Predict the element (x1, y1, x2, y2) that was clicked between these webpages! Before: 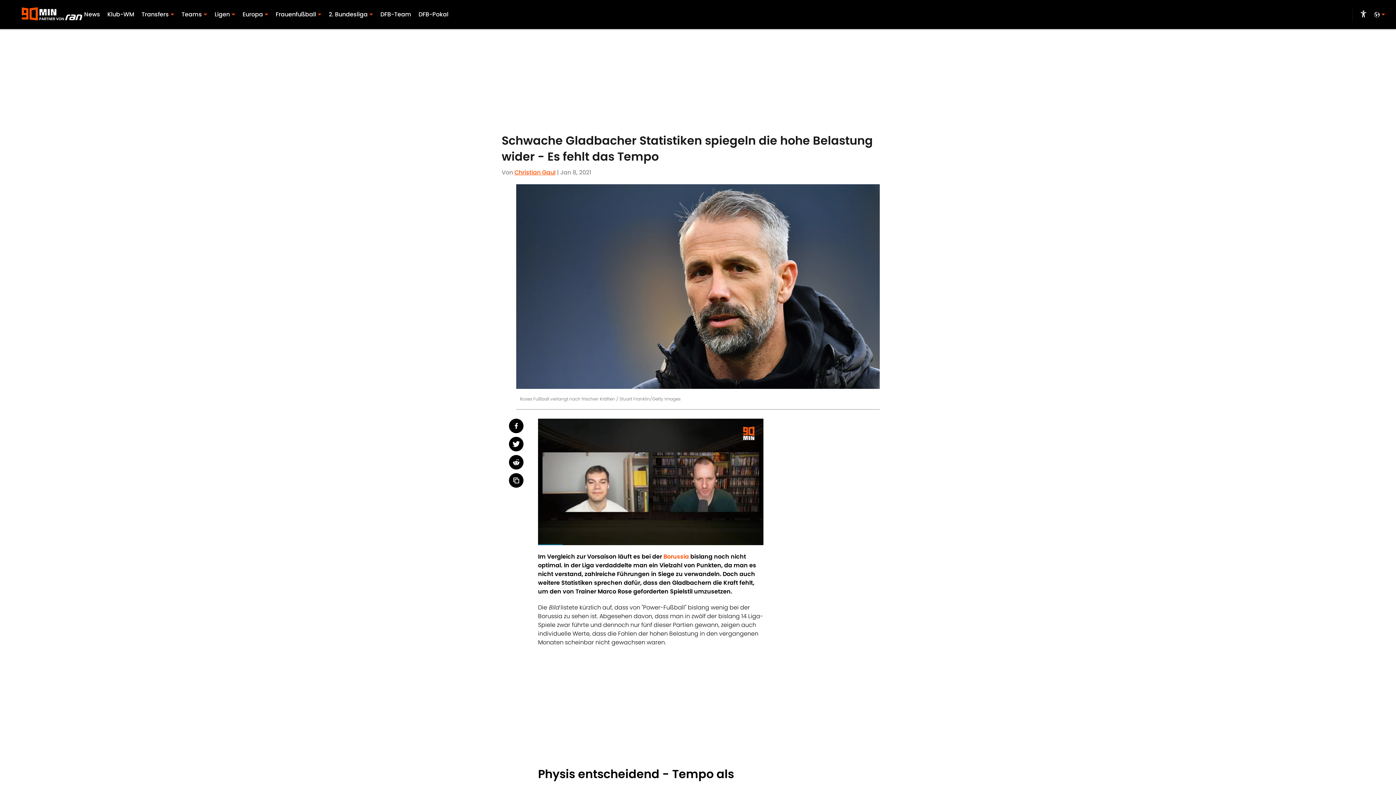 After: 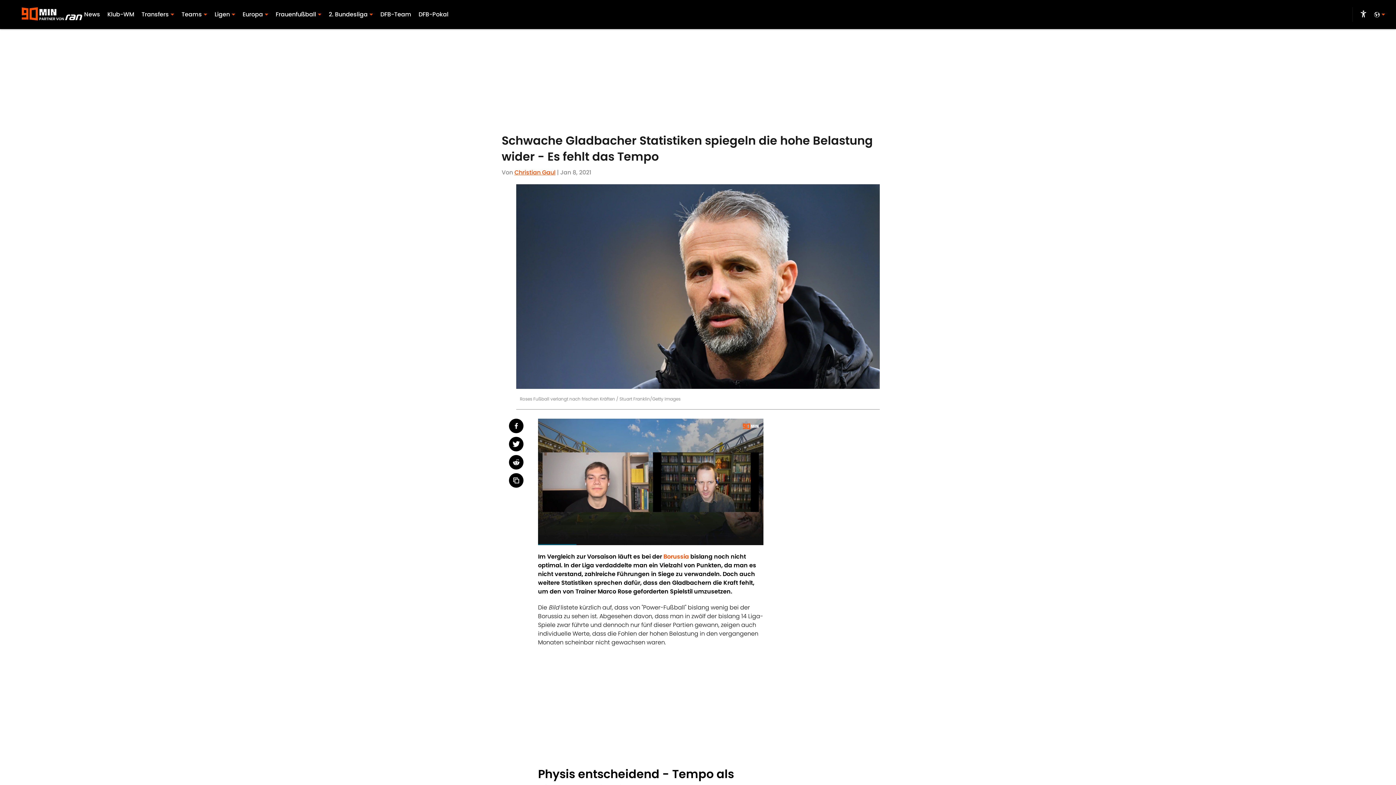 Action: bbox: (509, 418, 523, 433)